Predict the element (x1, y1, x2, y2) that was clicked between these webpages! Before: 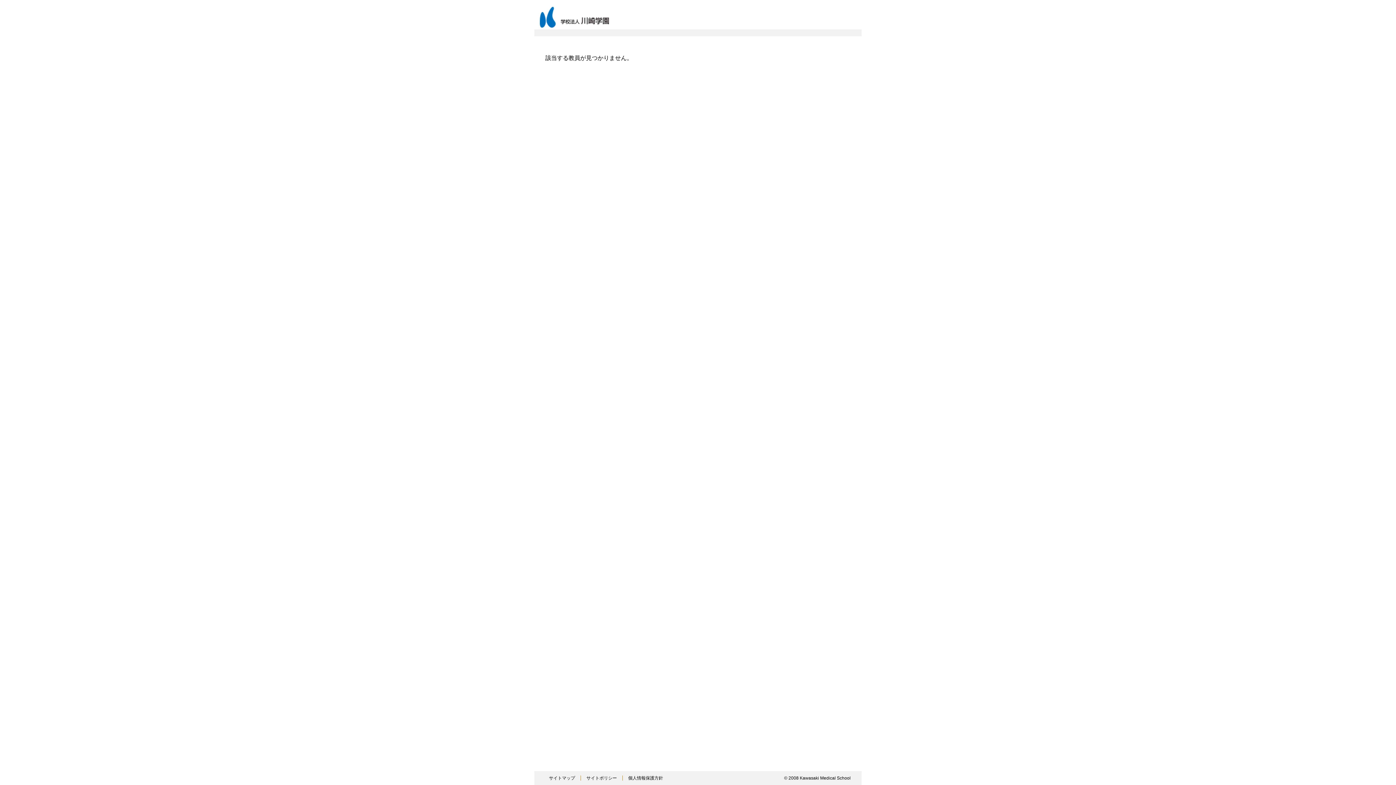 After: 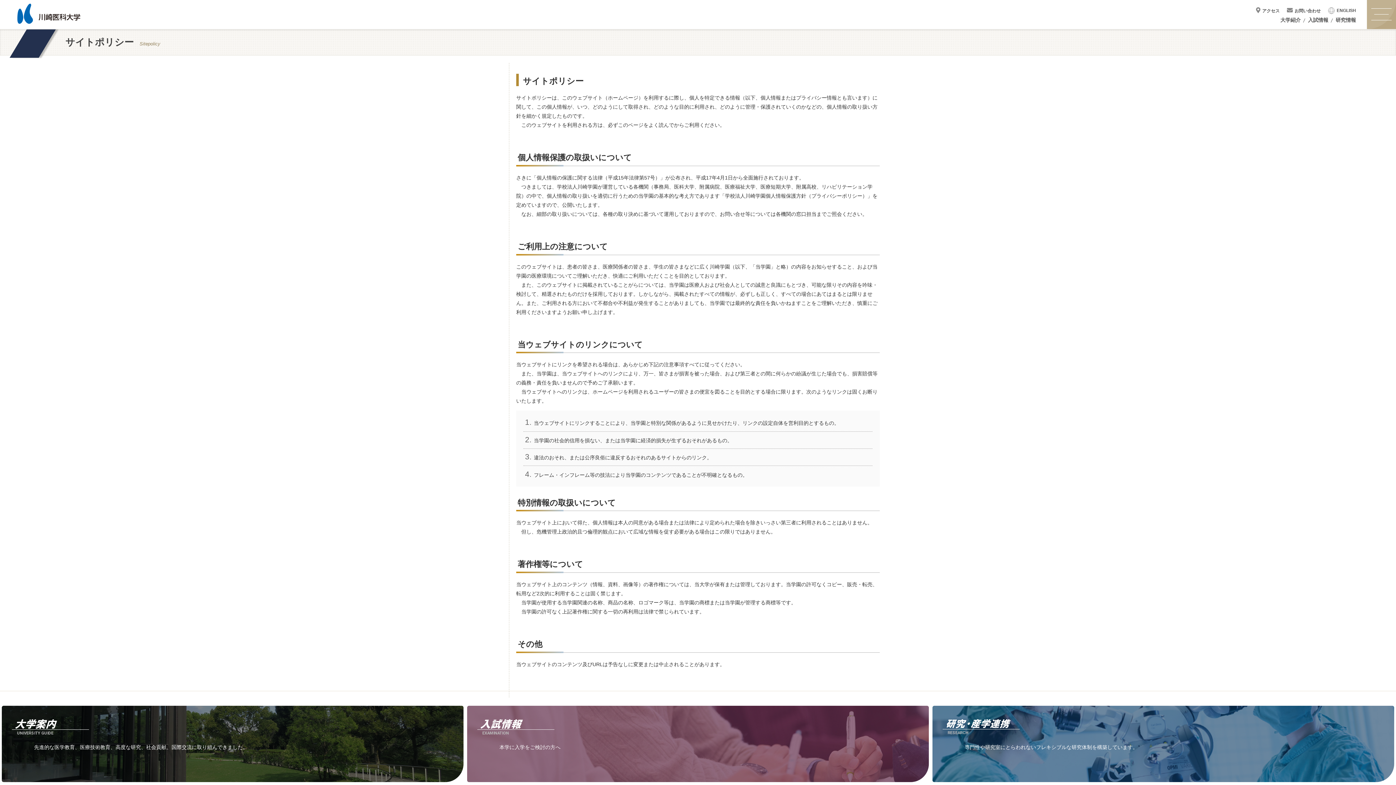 Action: label: サイトポリシー bbox: (586, 776, 617, 781)